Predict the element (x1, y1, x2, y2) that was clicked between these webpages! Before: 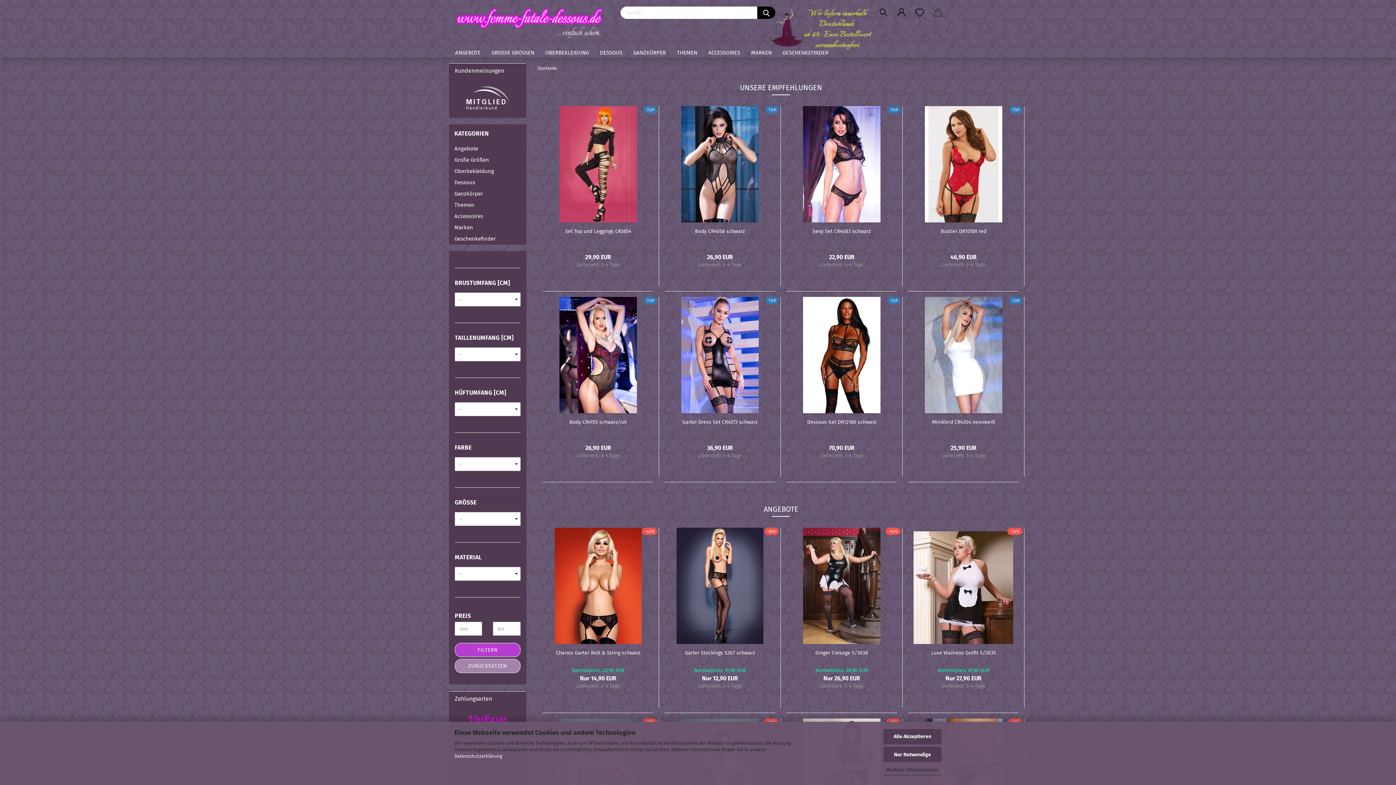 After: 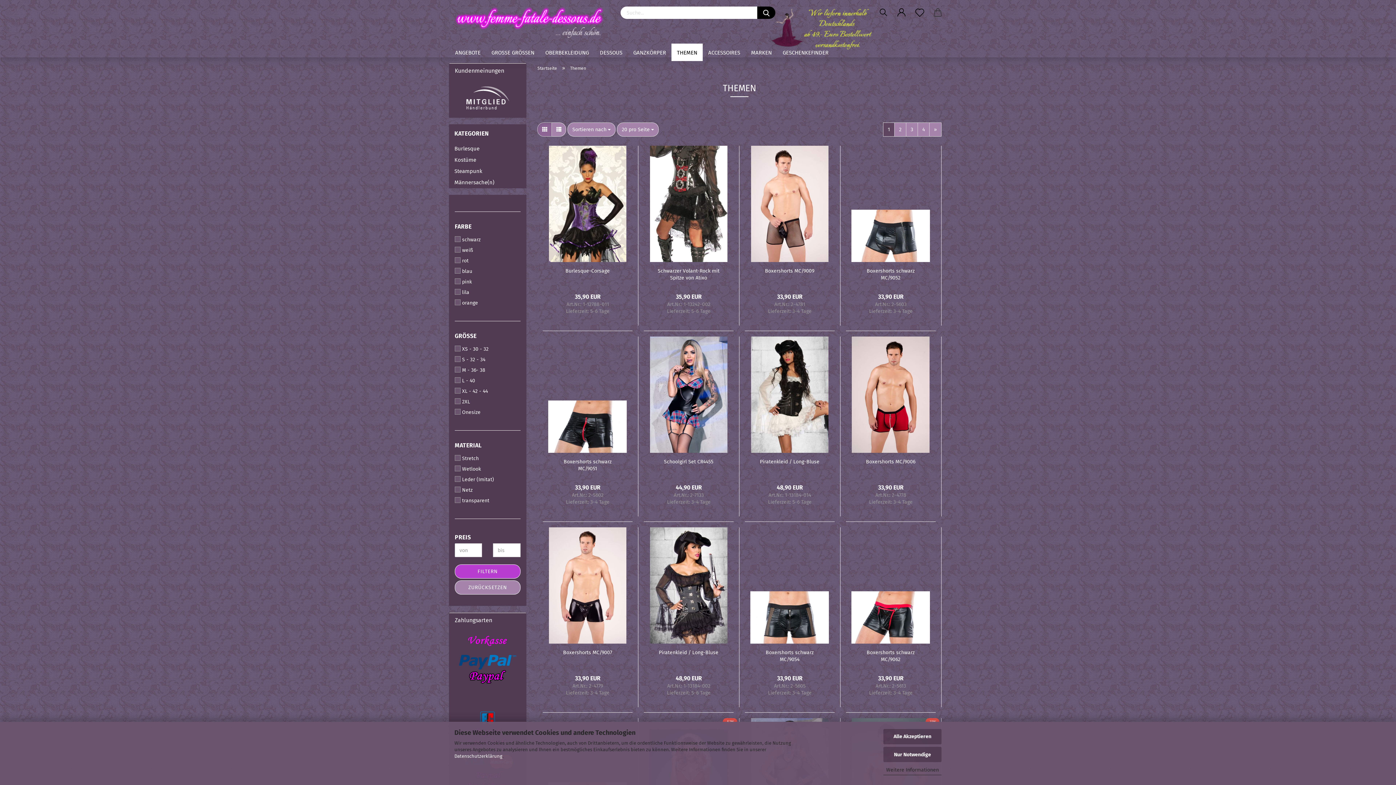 Action: bbox: (671, 43, 702, 61) label: THEMEN